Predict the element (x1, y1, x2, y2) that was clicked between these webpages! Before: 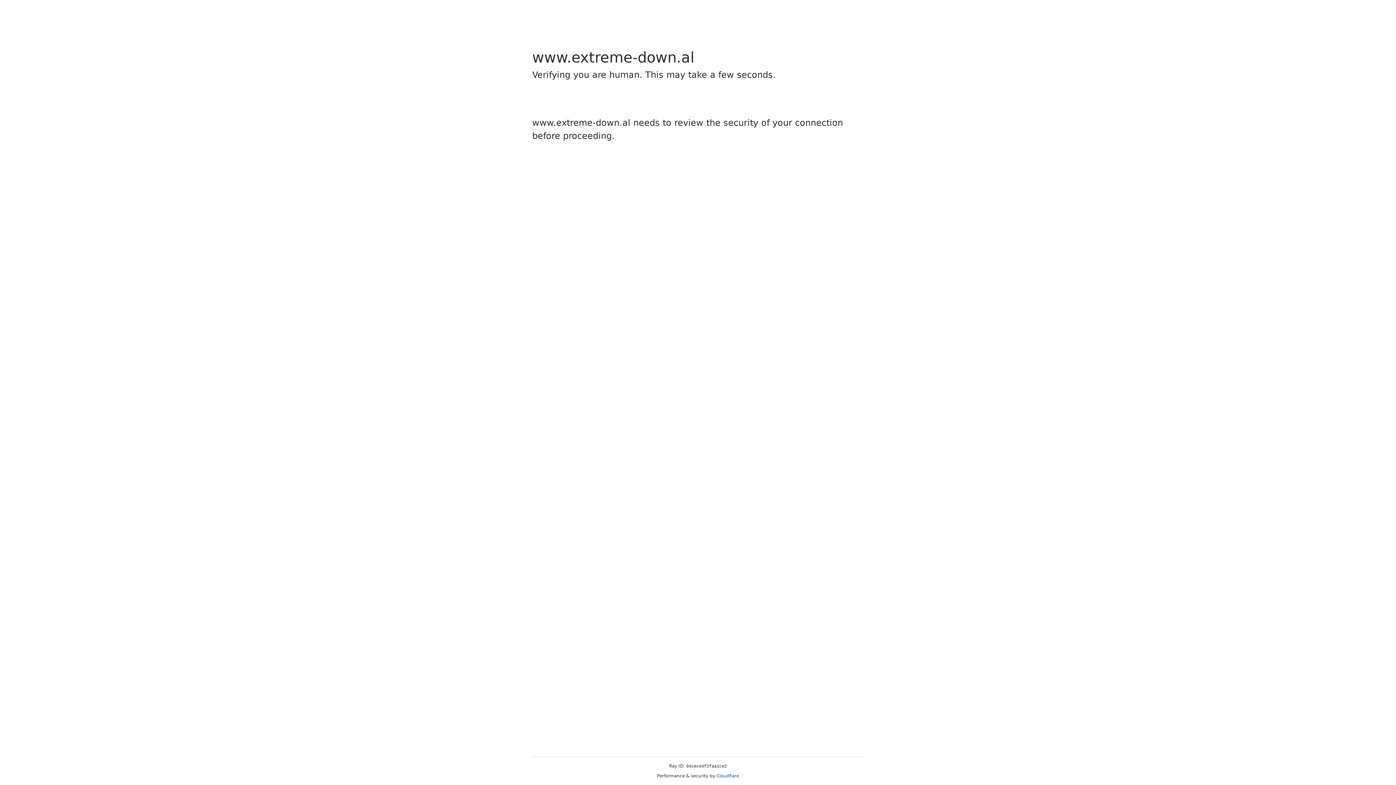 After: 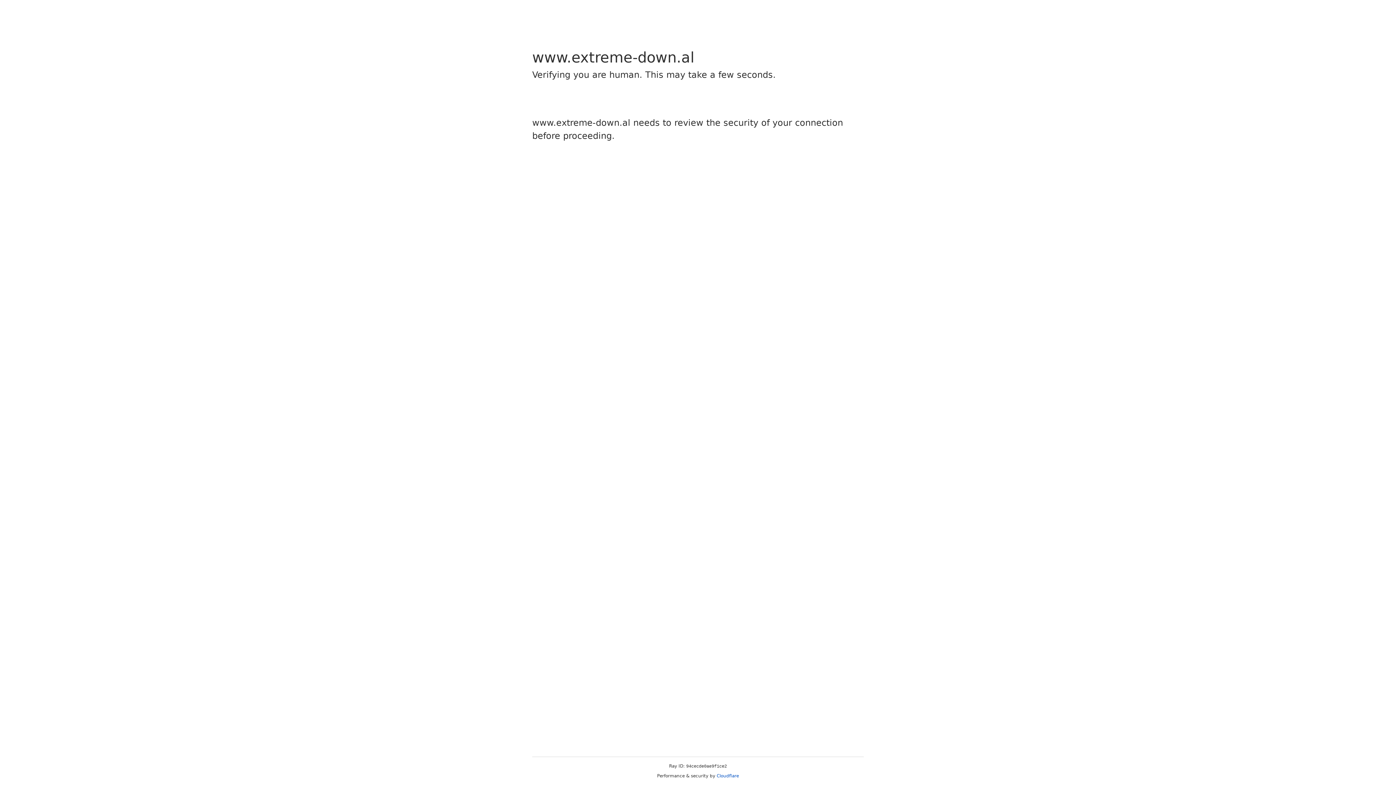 Action: bbox: (716, 773, 739, 778) label: Cloudflare